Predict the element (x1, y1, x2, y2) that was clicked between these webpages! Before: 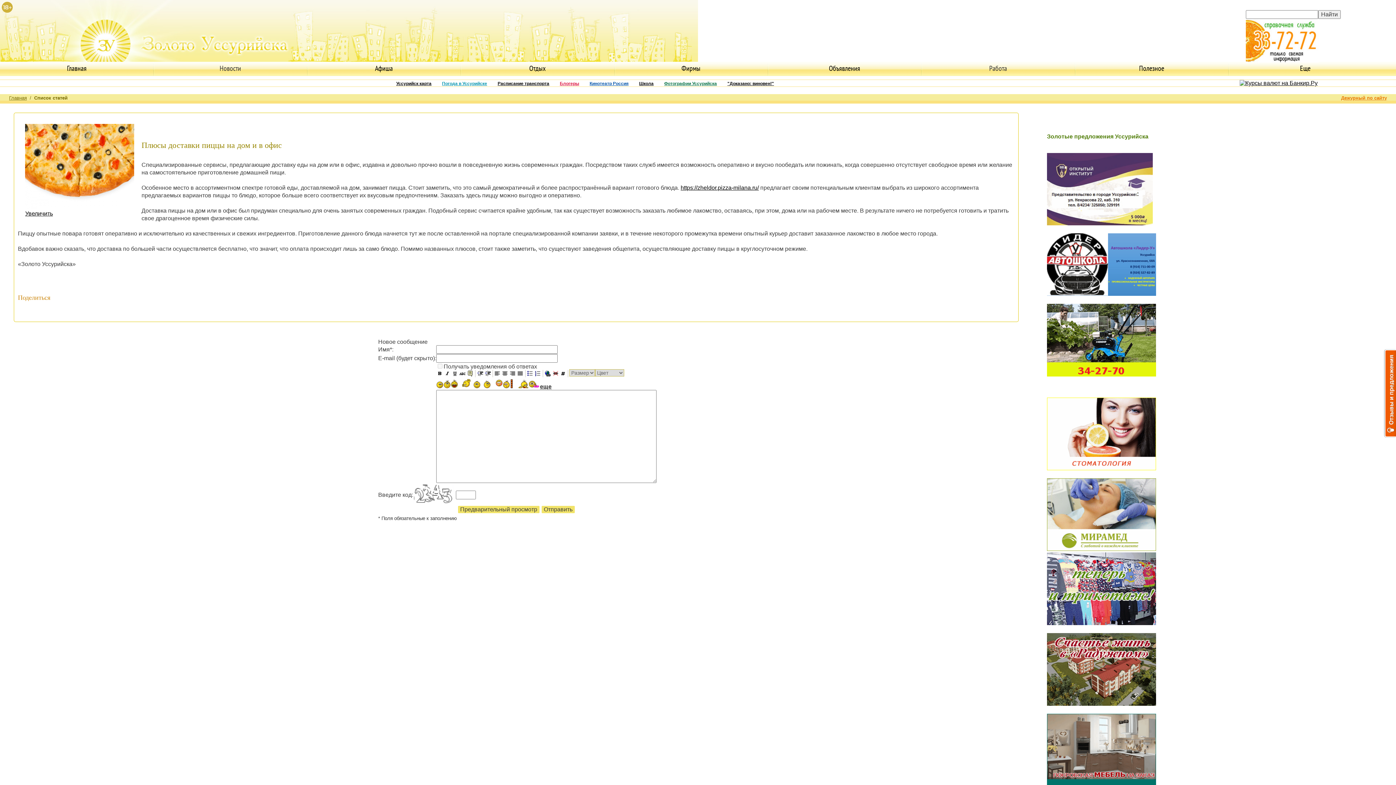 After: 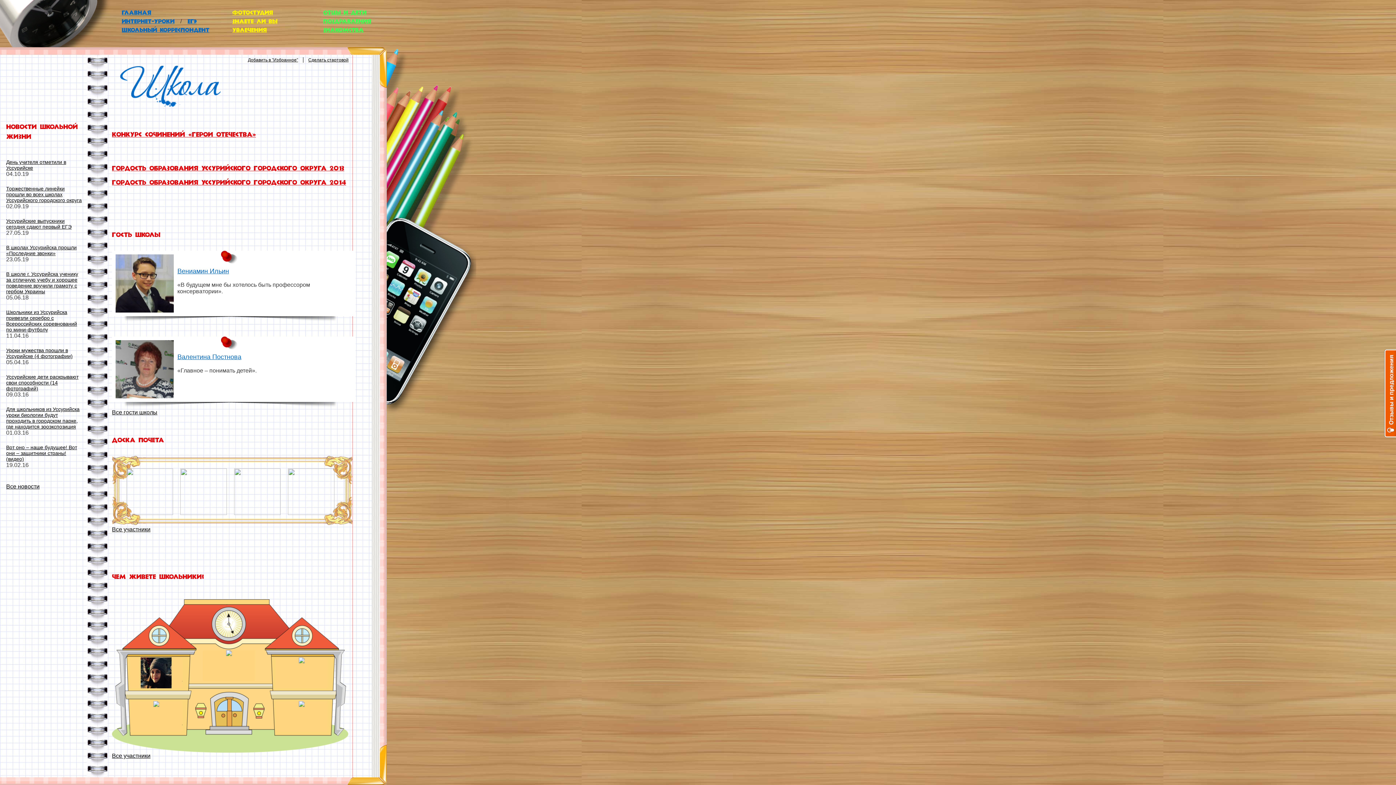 Action: label: Школа bbox: (639, 81, 653, 86)